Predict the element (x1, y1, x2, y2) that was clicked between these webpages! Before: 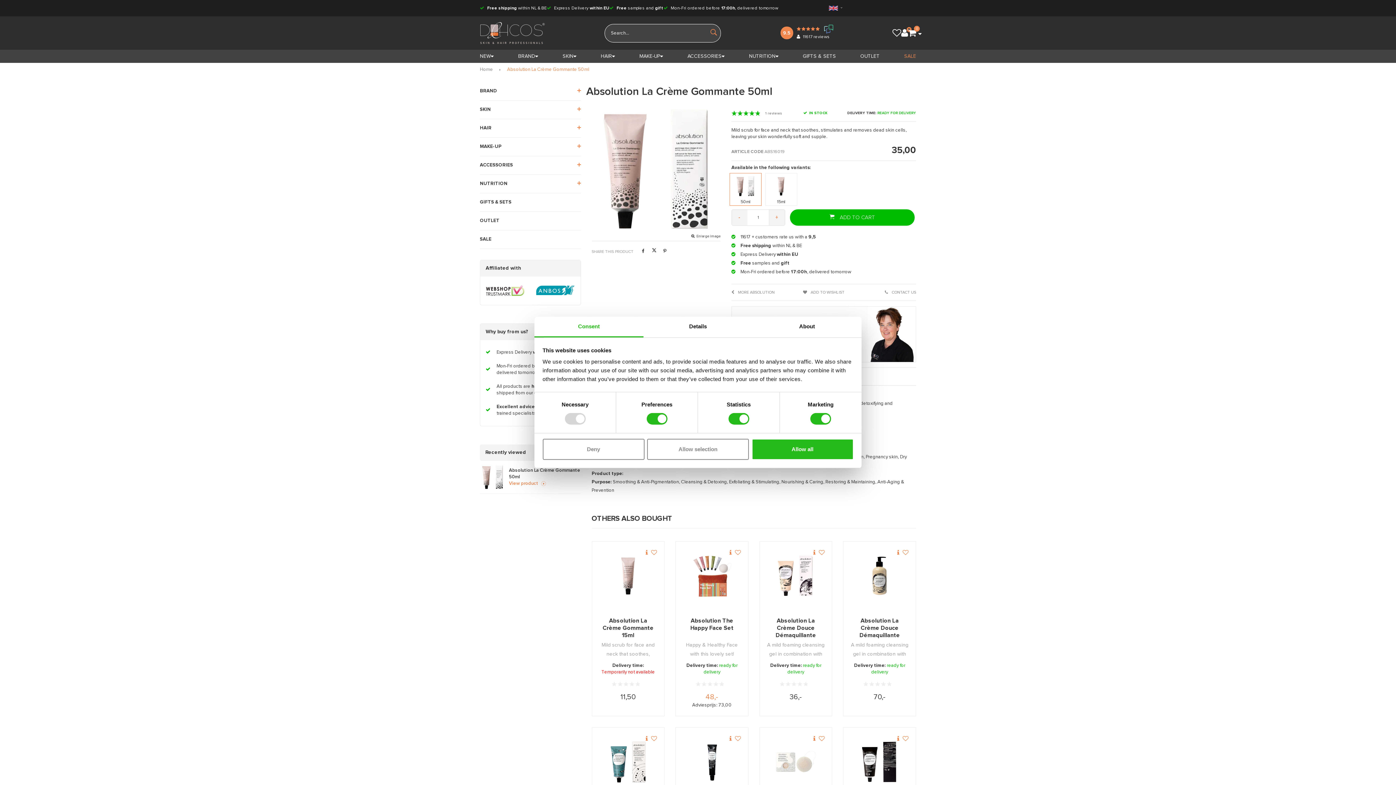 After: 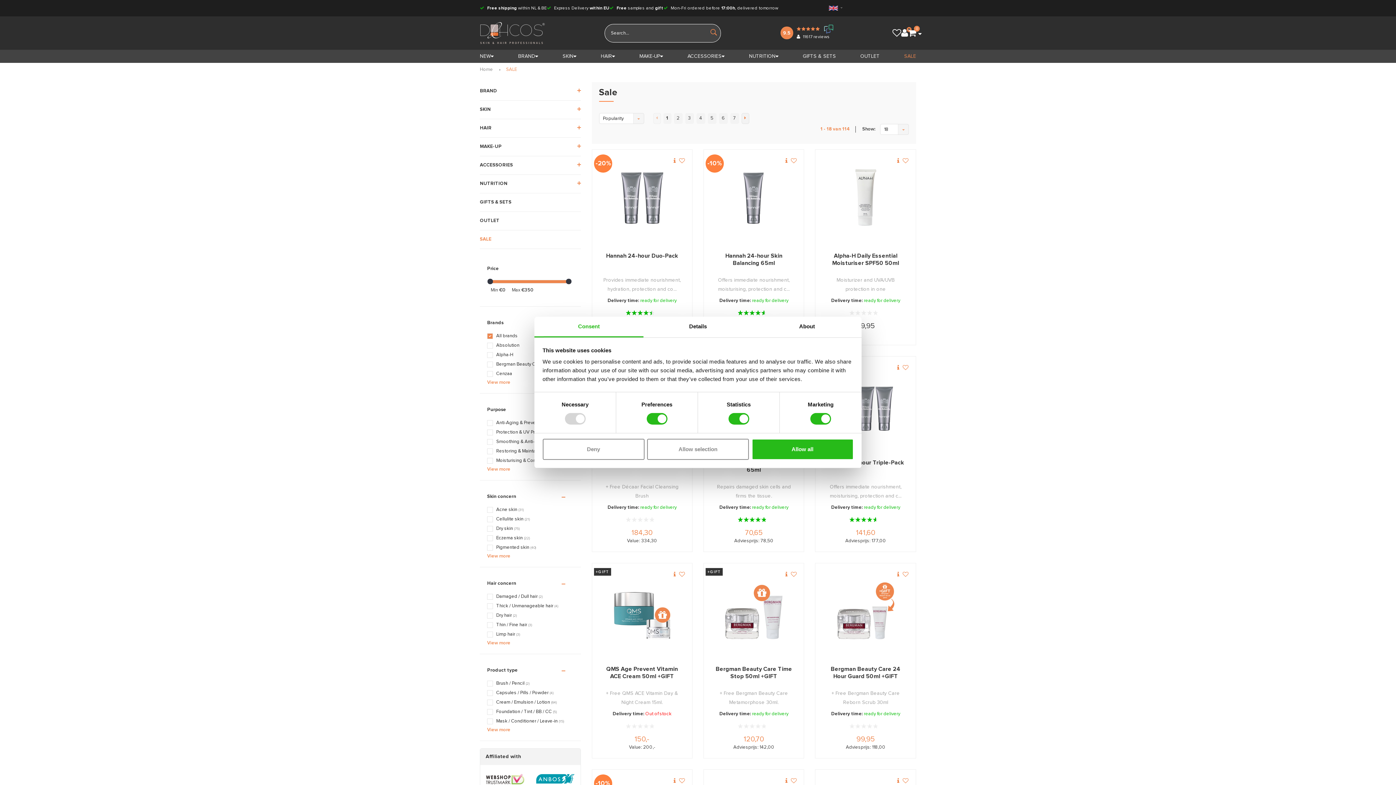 Action: bbox: (480, 230, 580, 249) label: SALE